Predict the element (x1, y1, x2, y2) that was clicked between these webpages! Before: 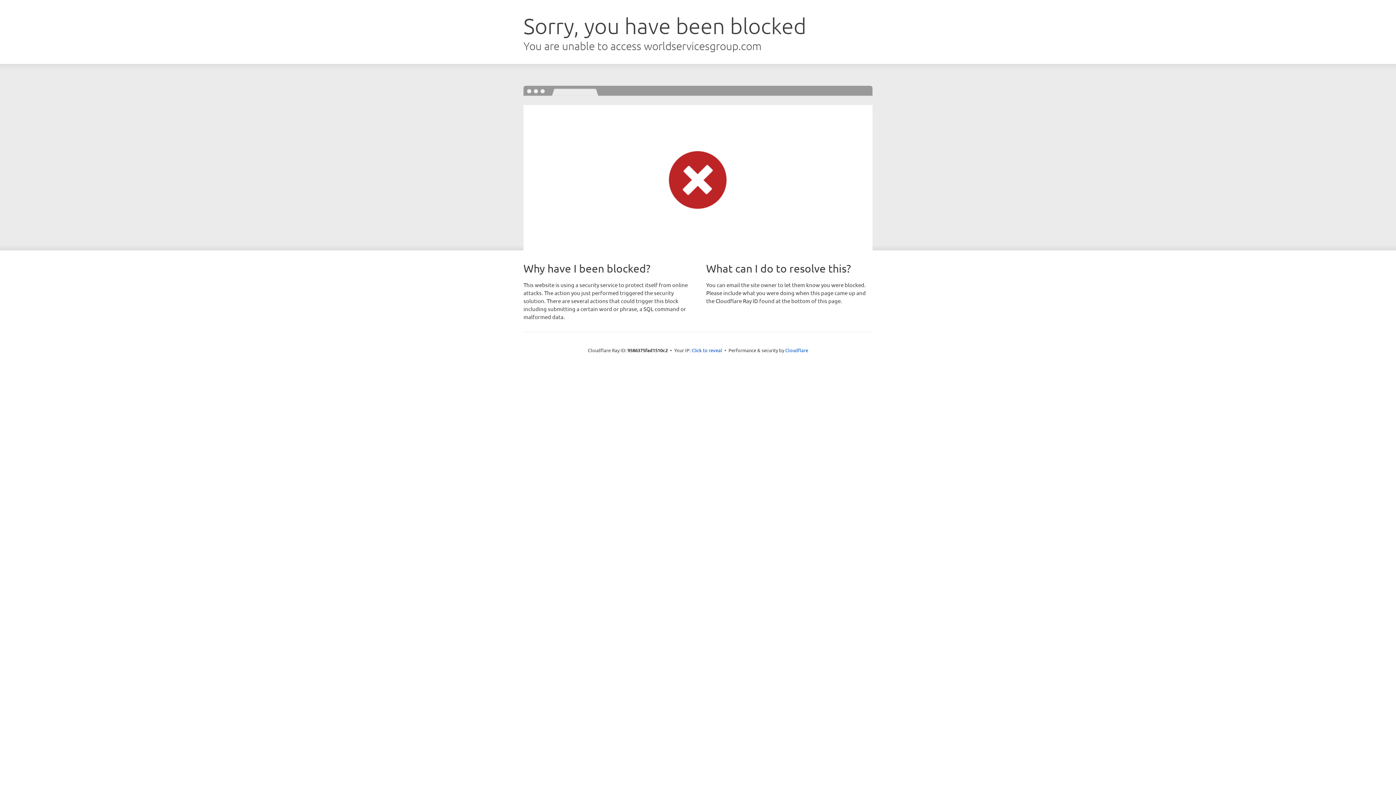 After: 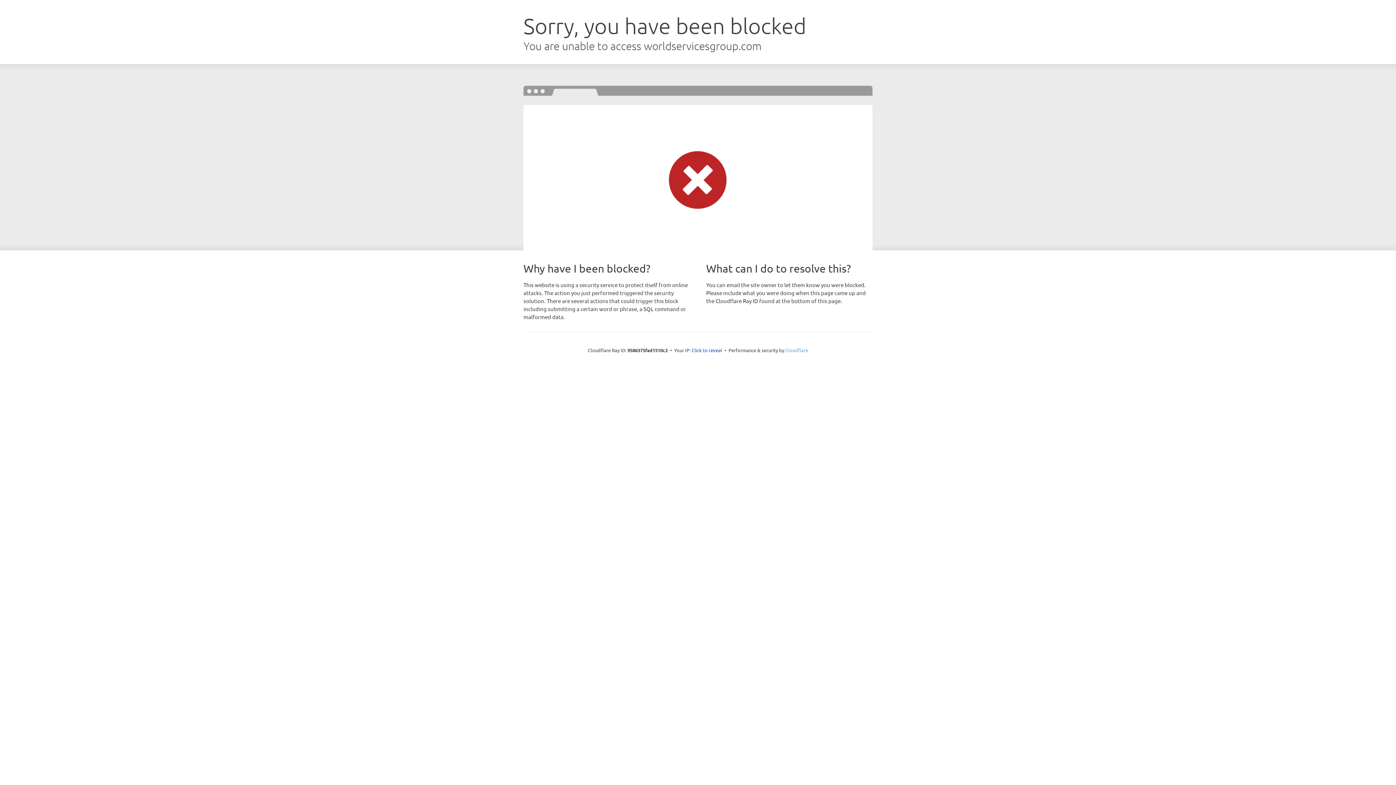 Action: label: Cloudflare bbox: (785, 347, 808, 353)